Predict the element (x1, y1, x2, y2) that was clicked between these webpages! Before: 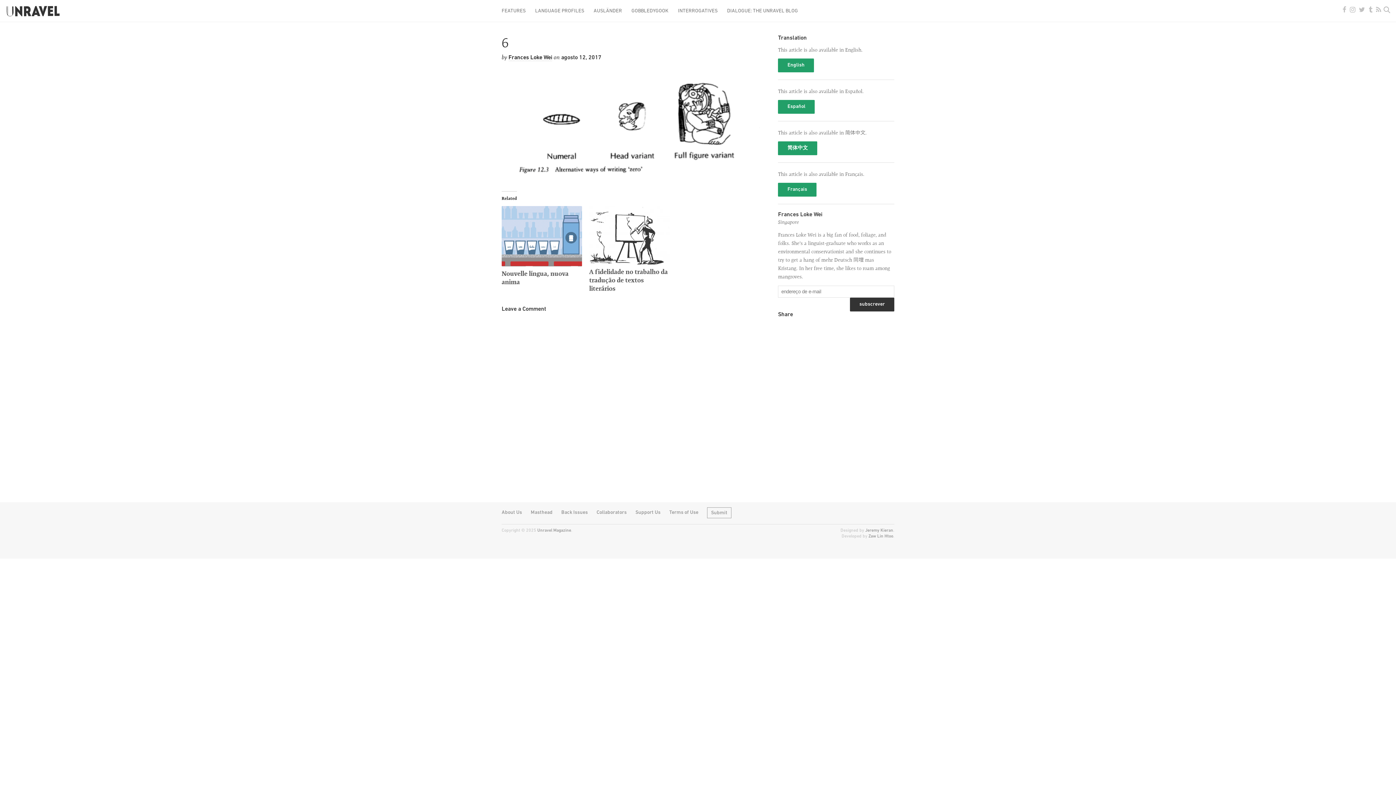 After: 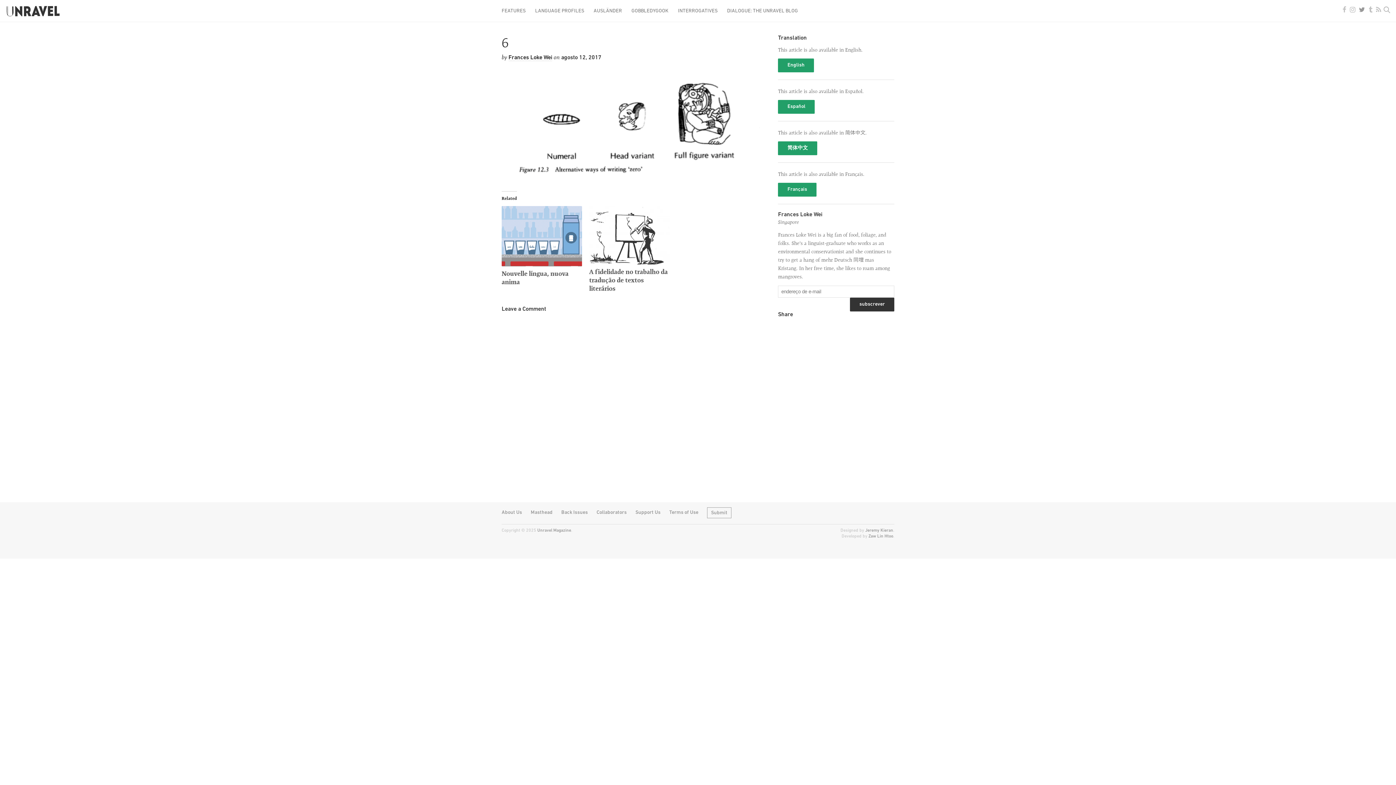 Action: bbox: (1359, 5, 1365, 13)